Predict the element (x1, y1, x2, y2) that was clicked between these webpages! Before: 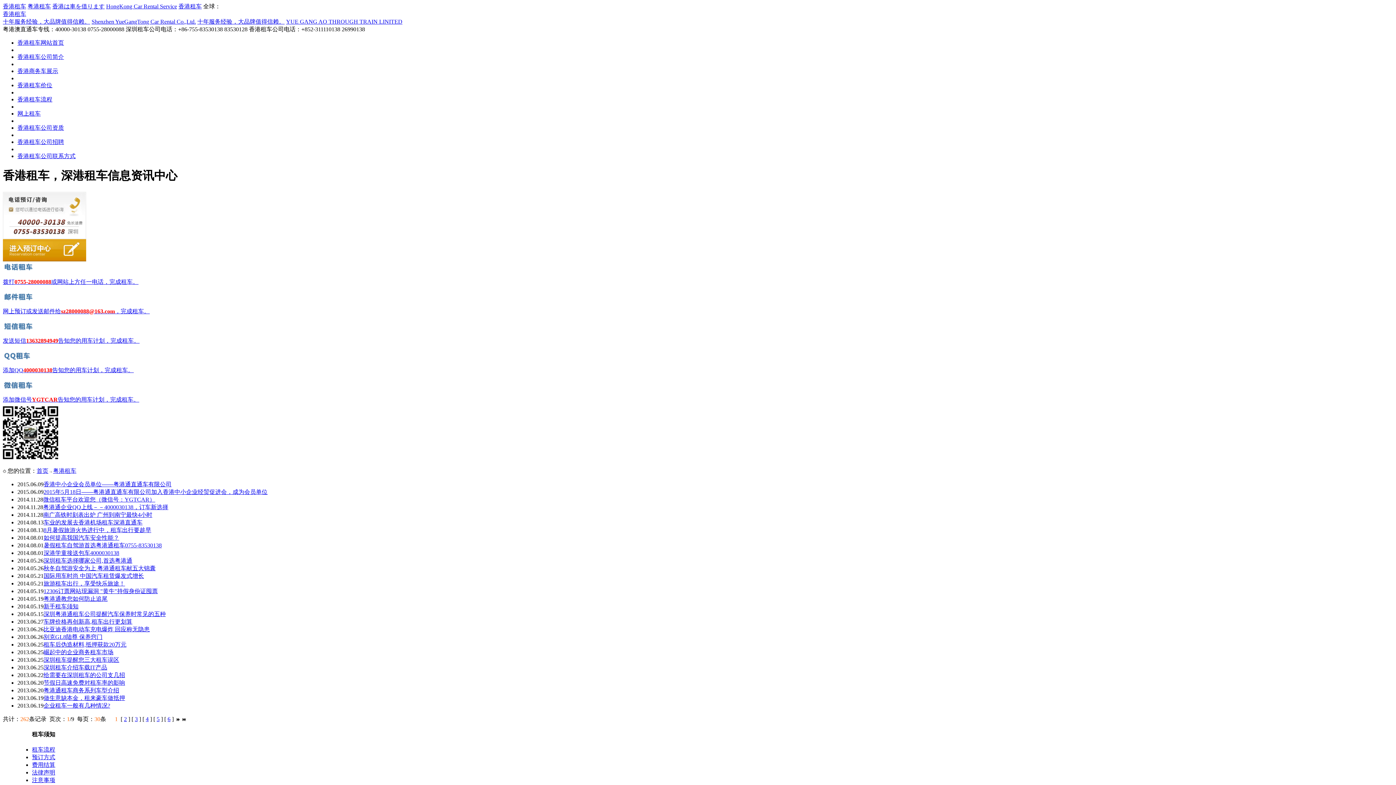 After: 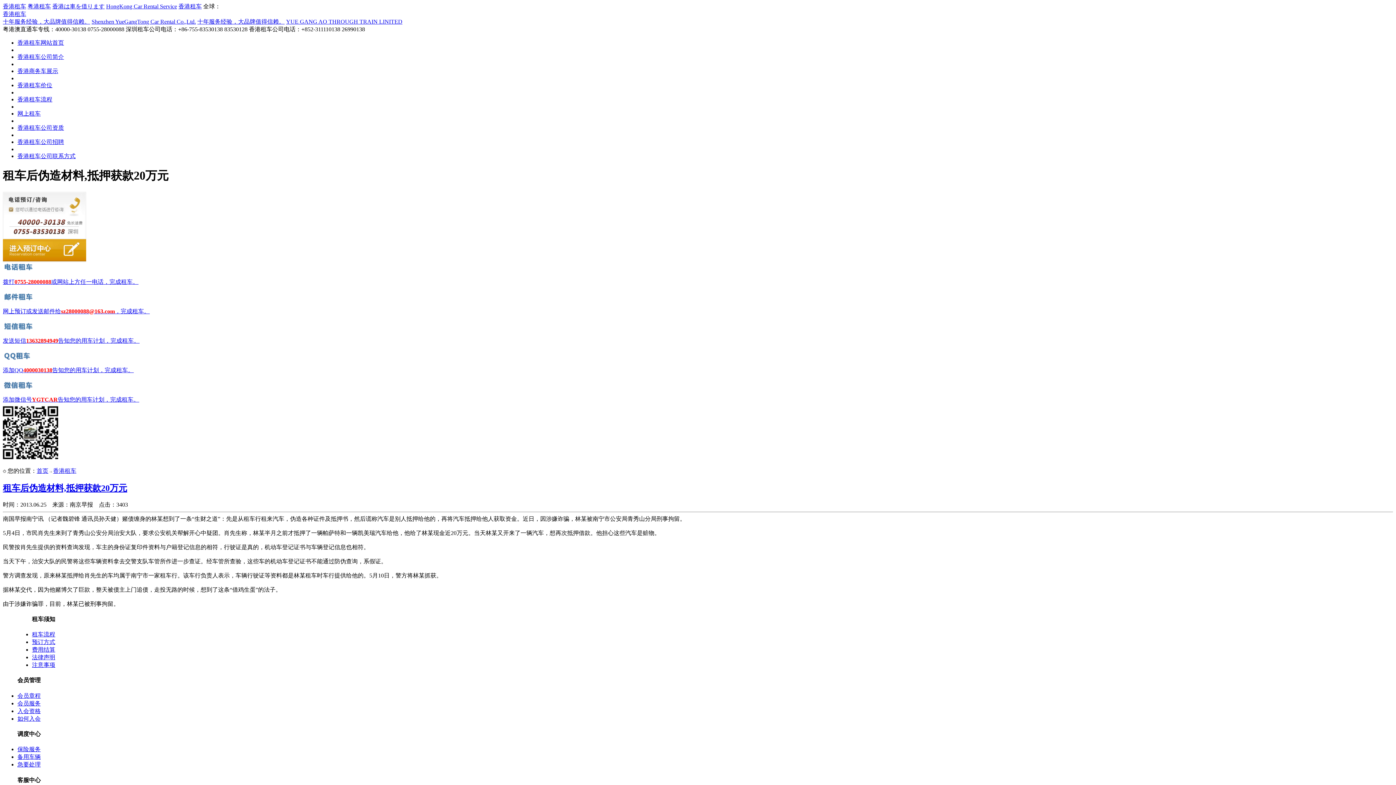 Action: bbox: (43, 641, 126, 647) label: 租车后伪造材料,抵押获款20万元